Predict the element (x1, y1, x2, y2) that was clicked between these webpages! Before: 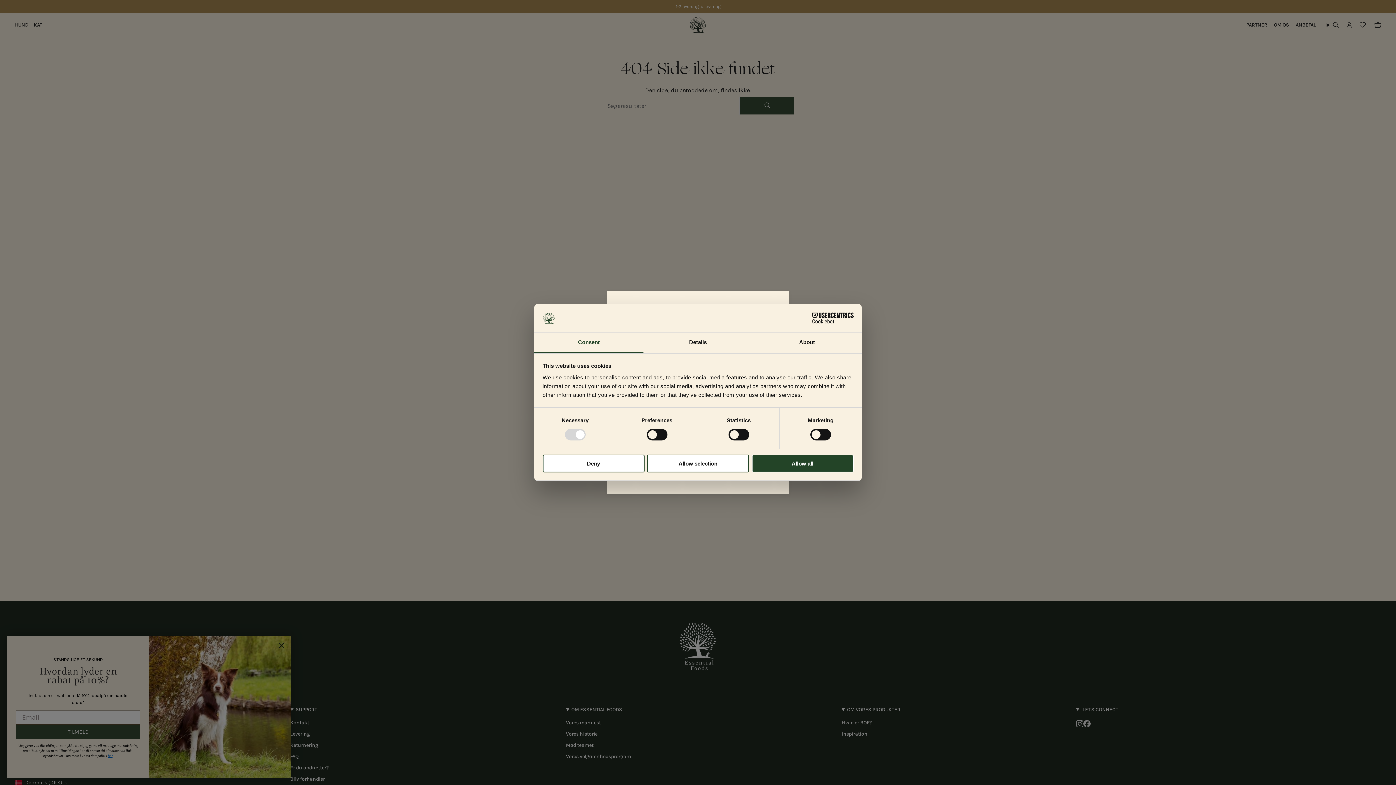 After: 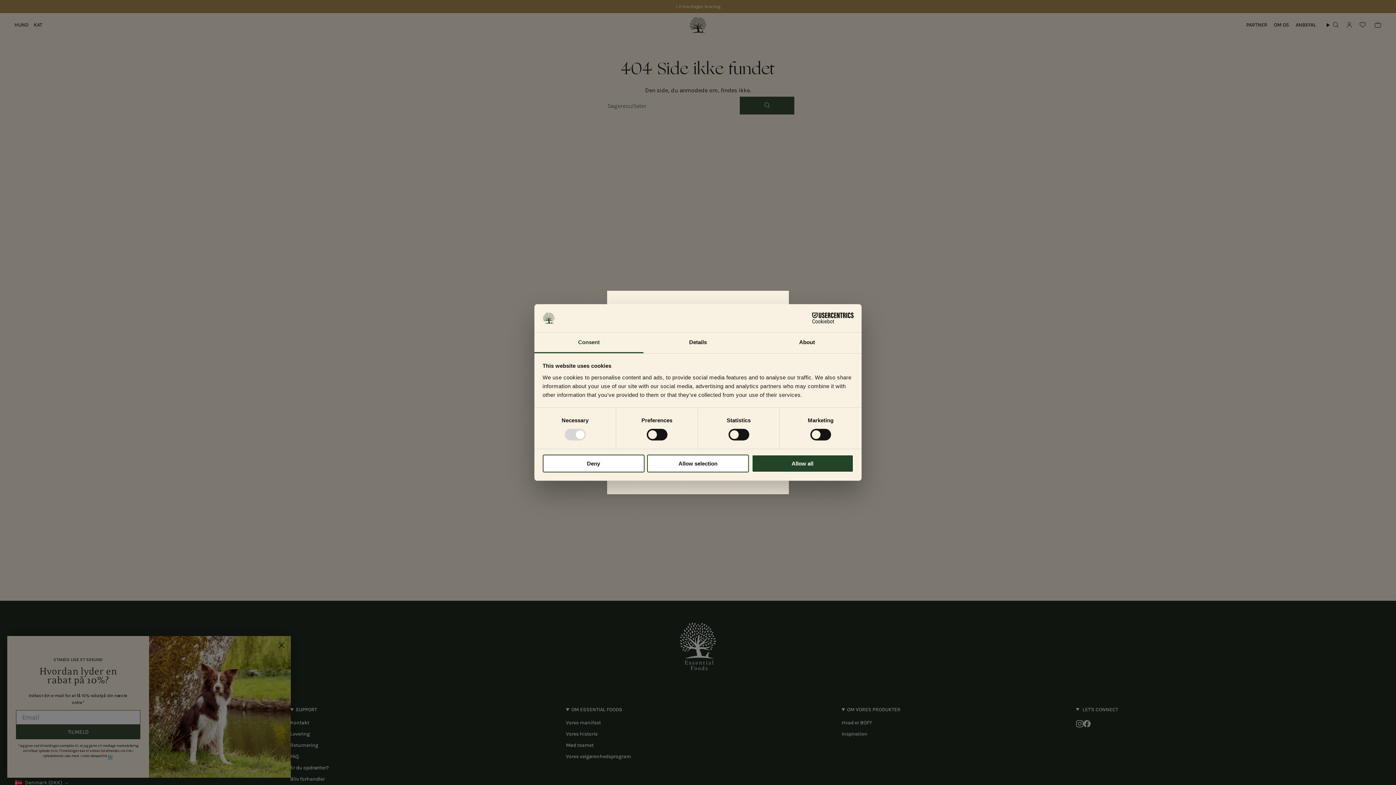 Action: bbox: (790, 312, 853, 323) label: Cookiebot - opens in a new window